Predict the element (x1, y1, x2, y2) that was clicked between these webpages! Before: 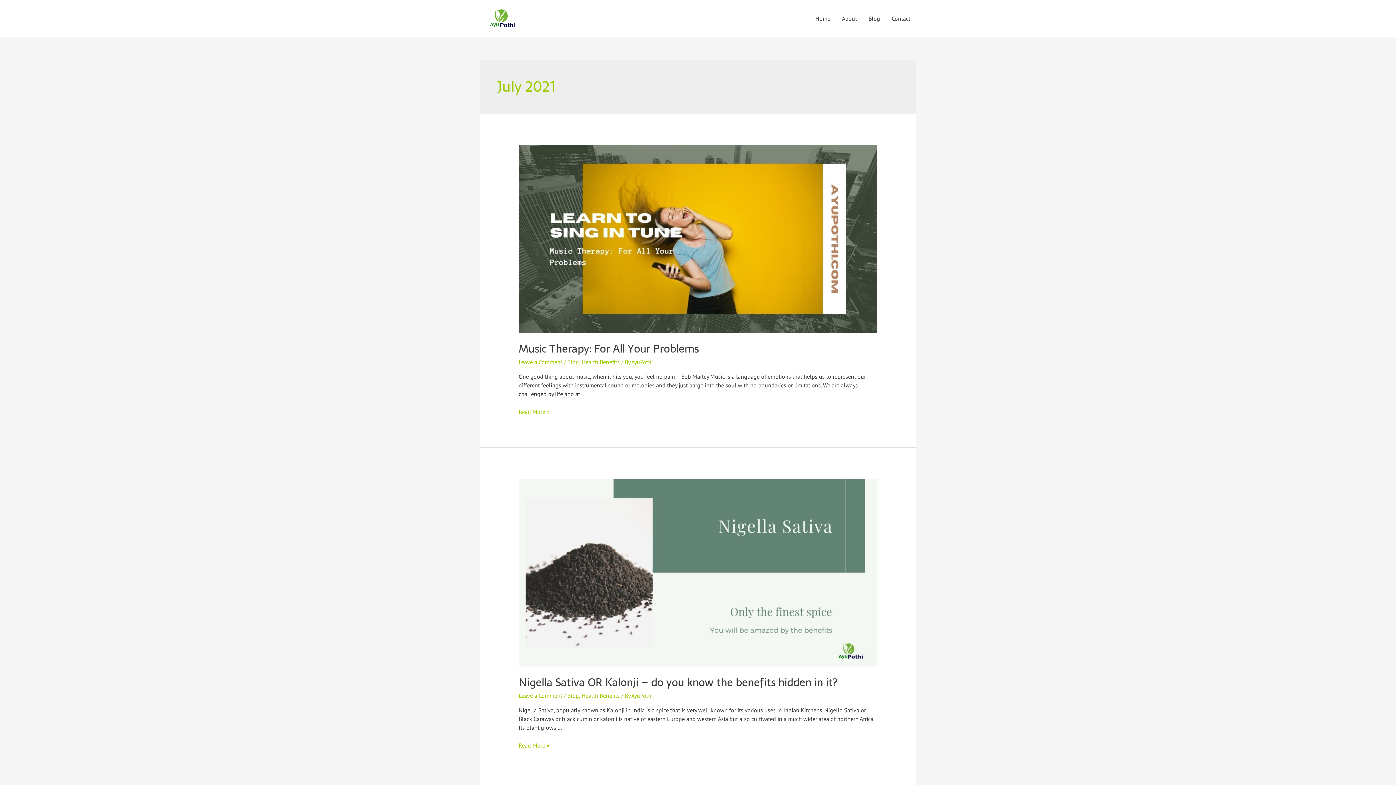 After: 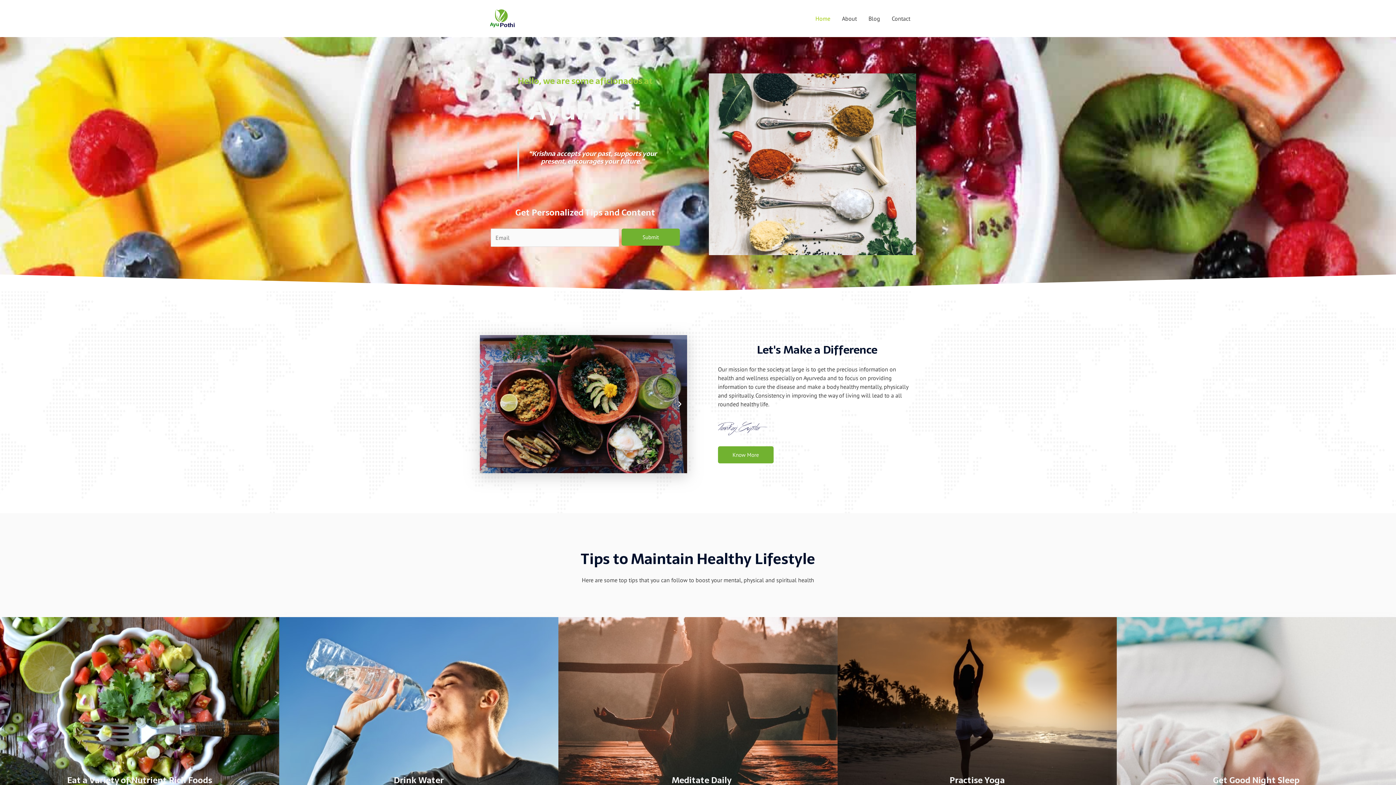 Action: label: AyuPothi bbox: (631, 692, 652, 699)